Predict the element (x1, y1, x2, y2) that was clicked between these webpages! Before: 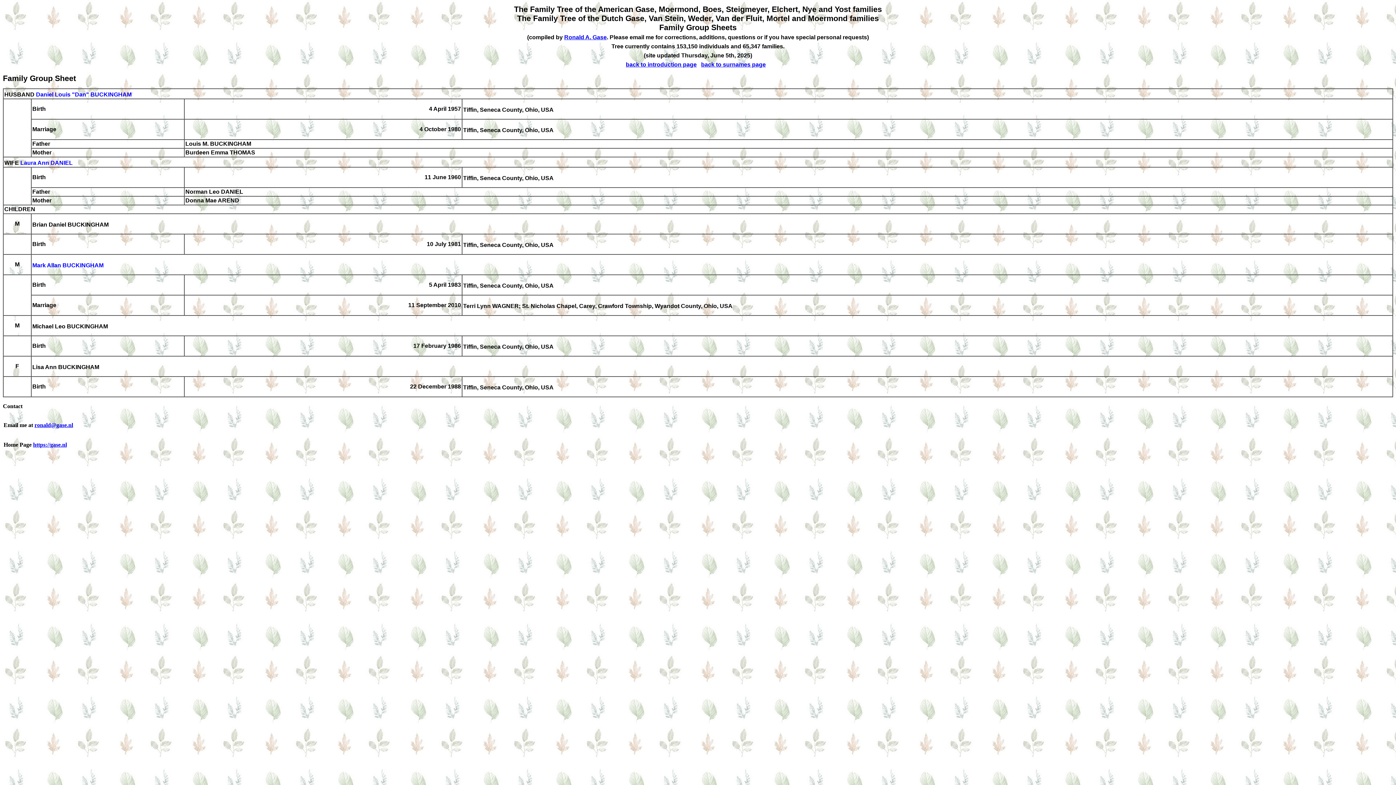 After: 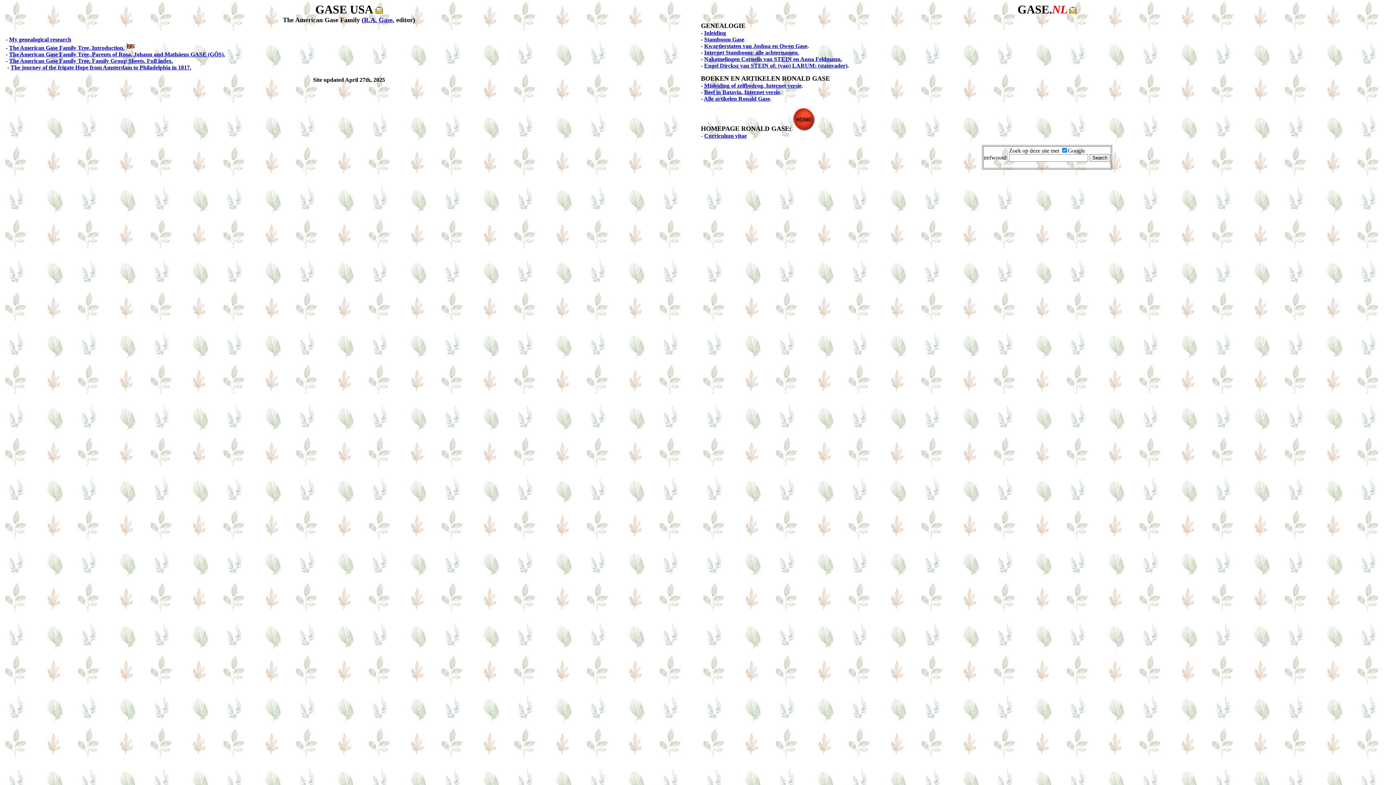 Action: label: https://gase.nl bbox: (33, 441, 66, 447)